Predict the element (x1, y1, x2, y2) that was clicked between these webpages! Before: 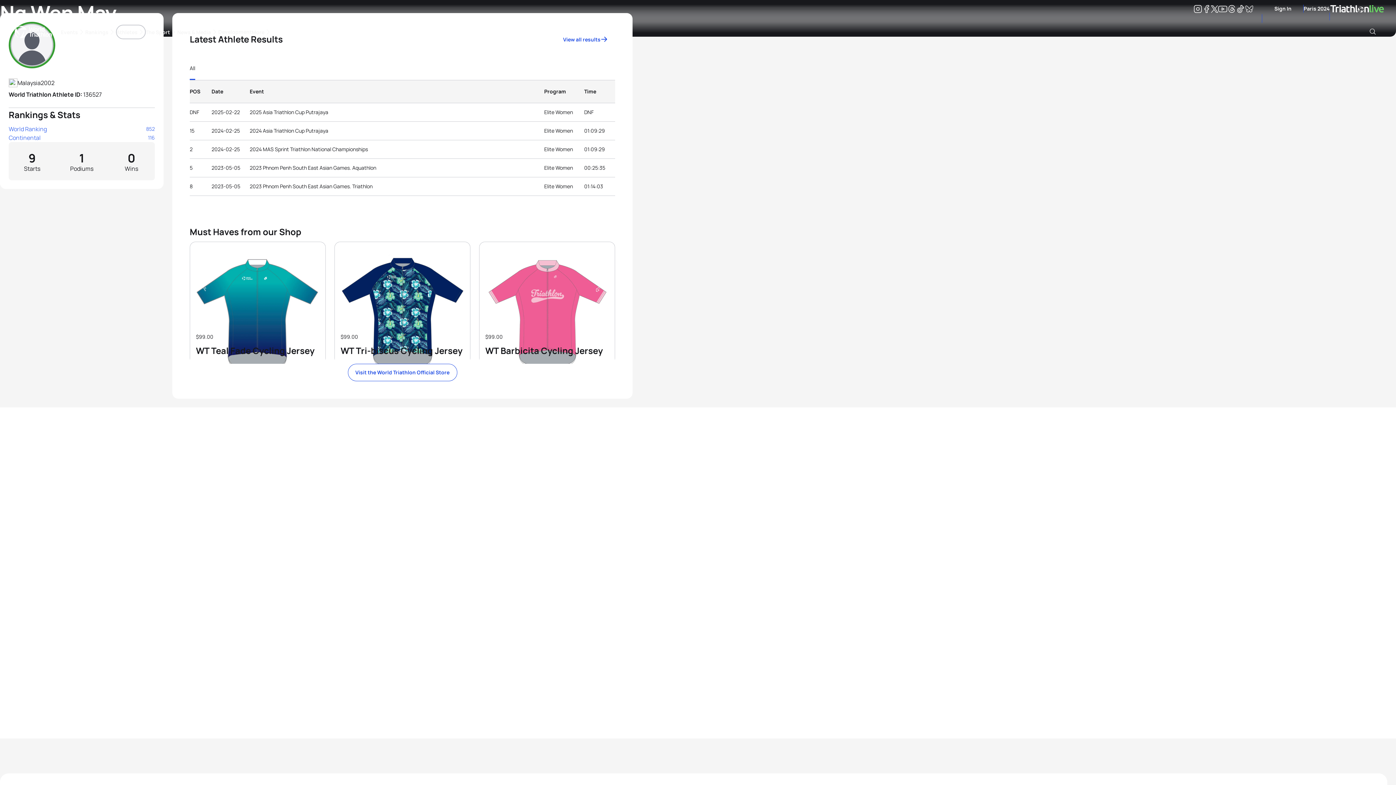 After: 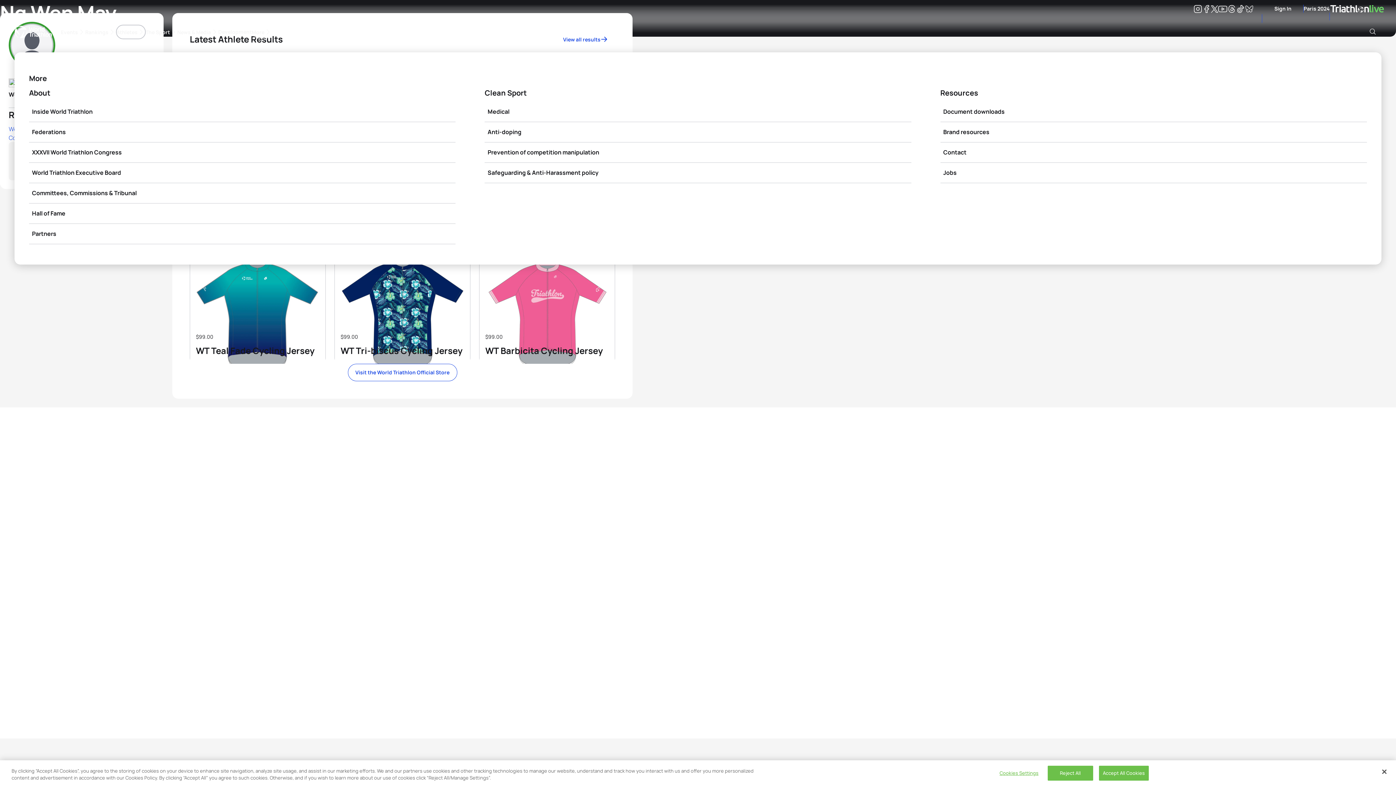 Action: label: More bbox: (251, 24, 271, 39)